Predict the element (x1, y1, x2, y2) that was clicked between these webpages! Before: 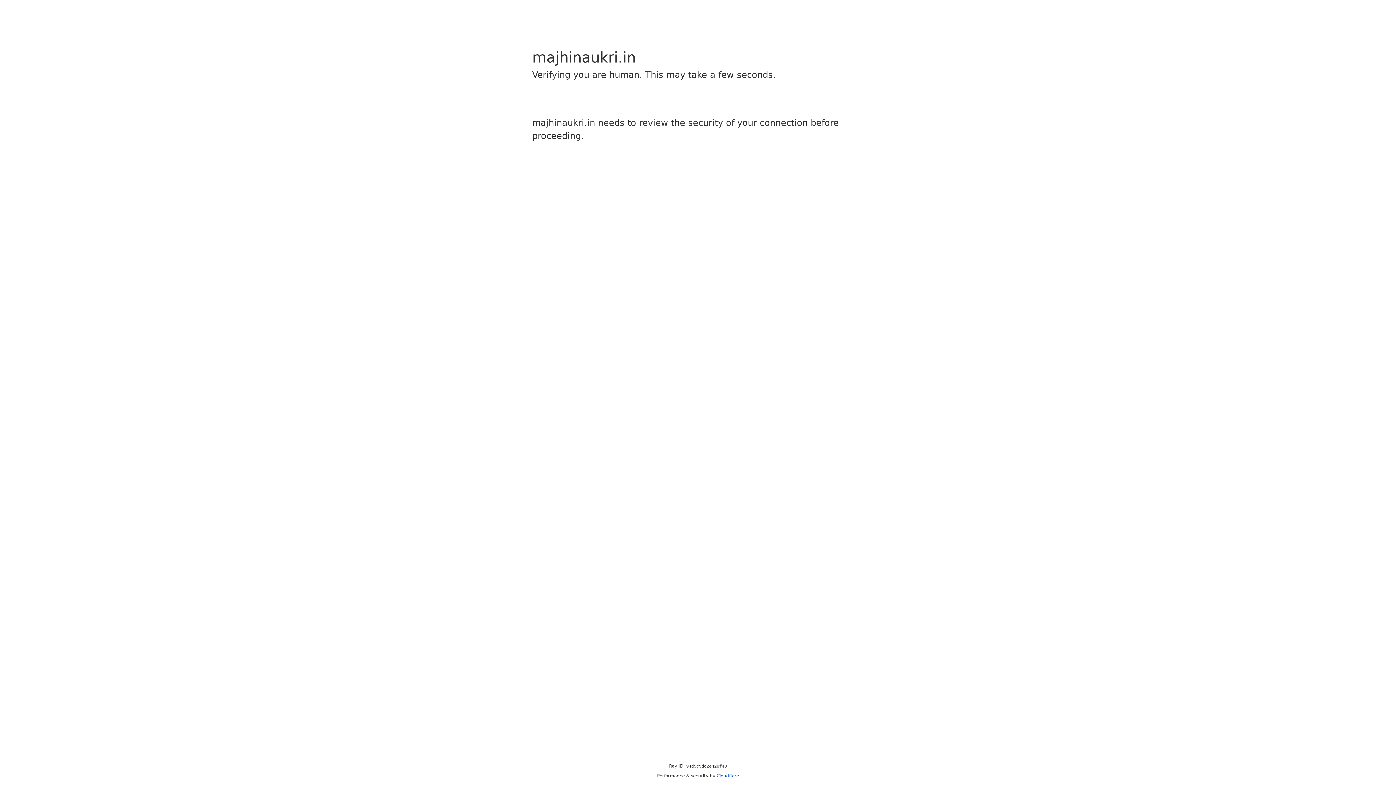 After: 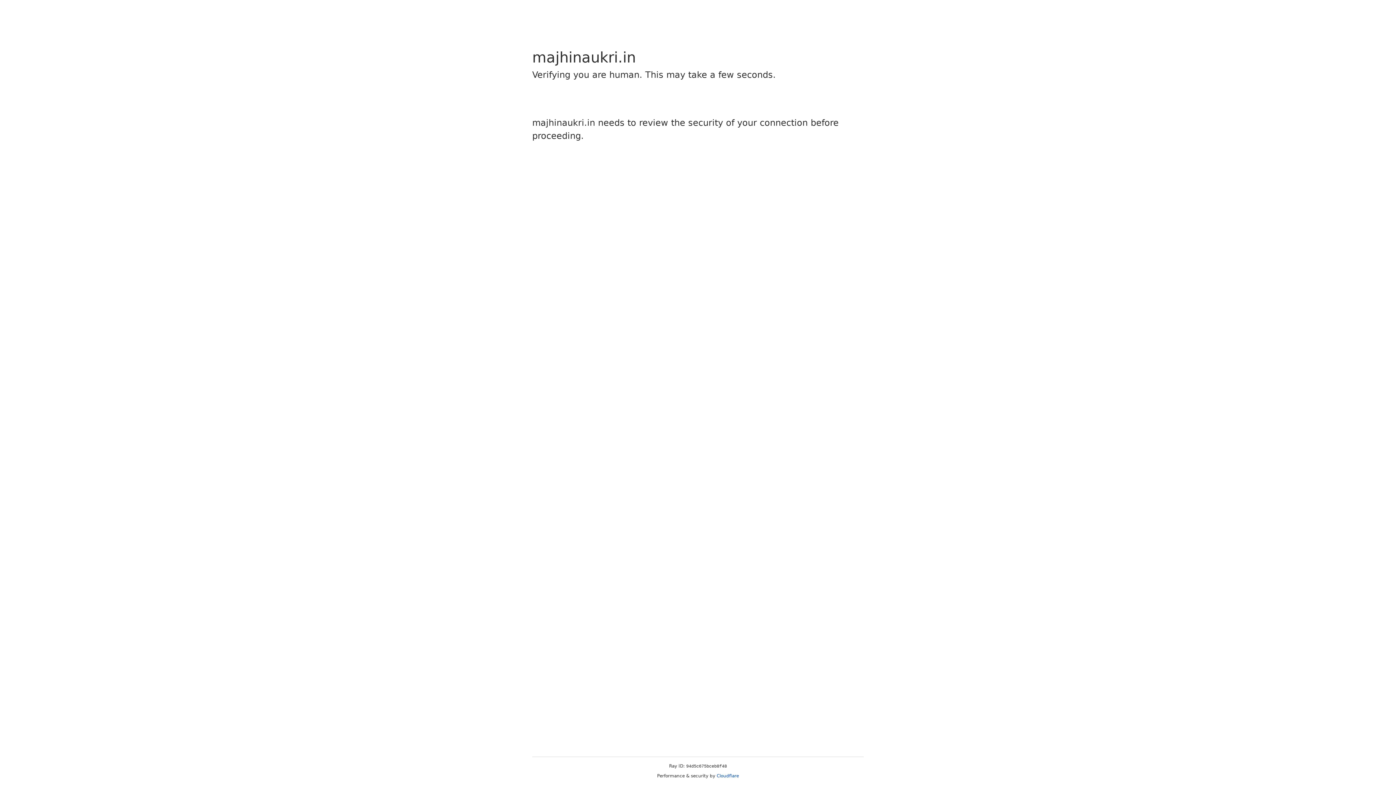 Action: bbox: (716, 773, 739, 778) label: Cloudflare